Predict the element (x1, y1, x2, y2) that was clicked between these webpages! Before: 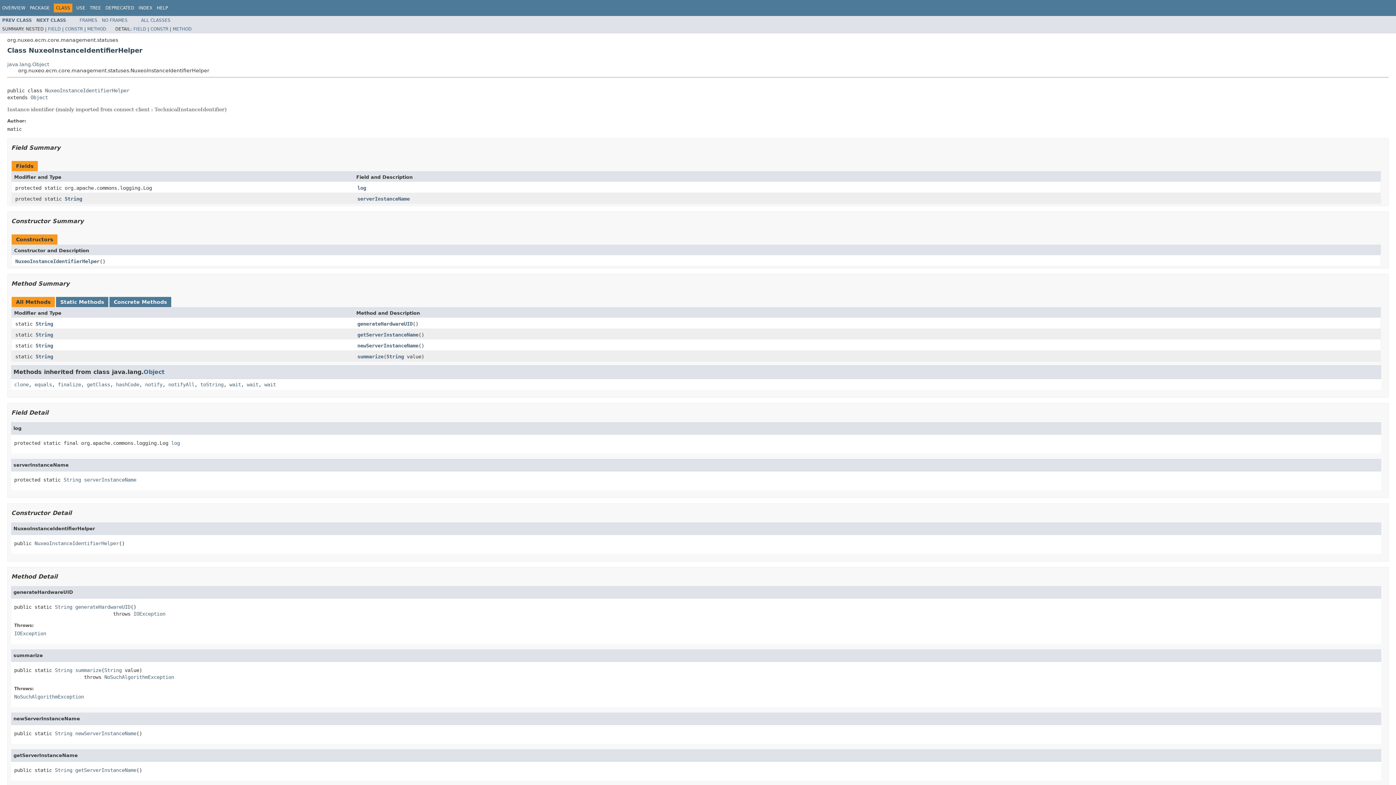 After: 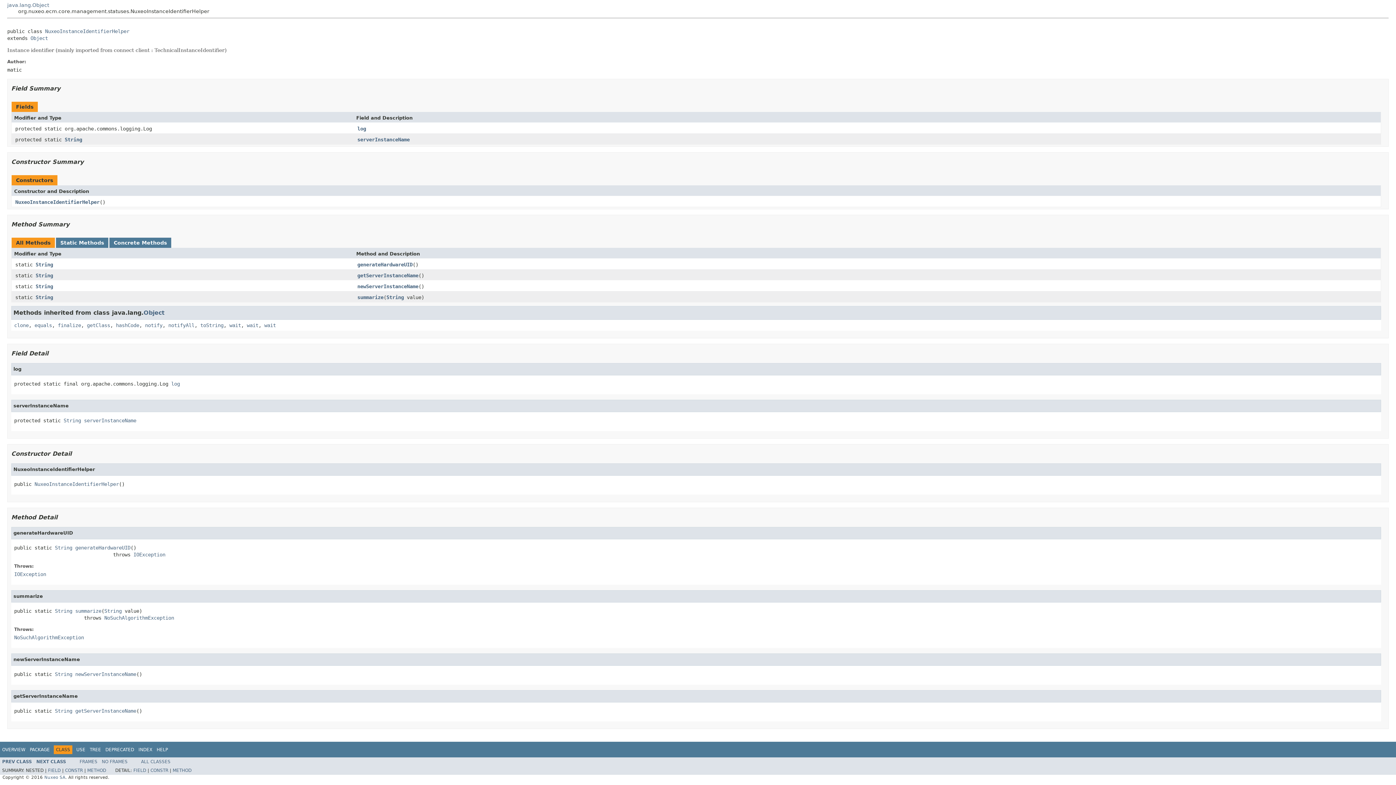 Action: label: NuxeoInstanceIdentifierHelper bbox: (15, 258, 99, 264)